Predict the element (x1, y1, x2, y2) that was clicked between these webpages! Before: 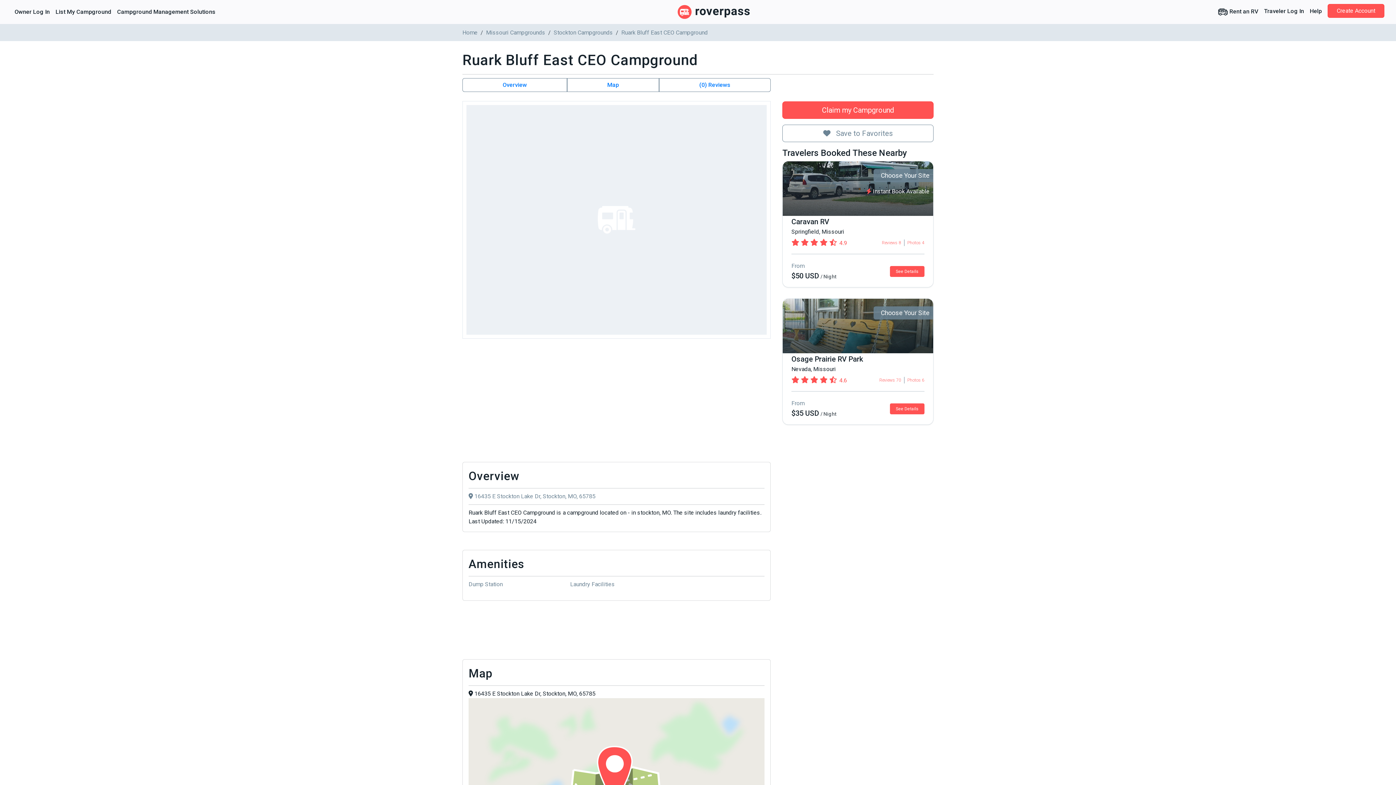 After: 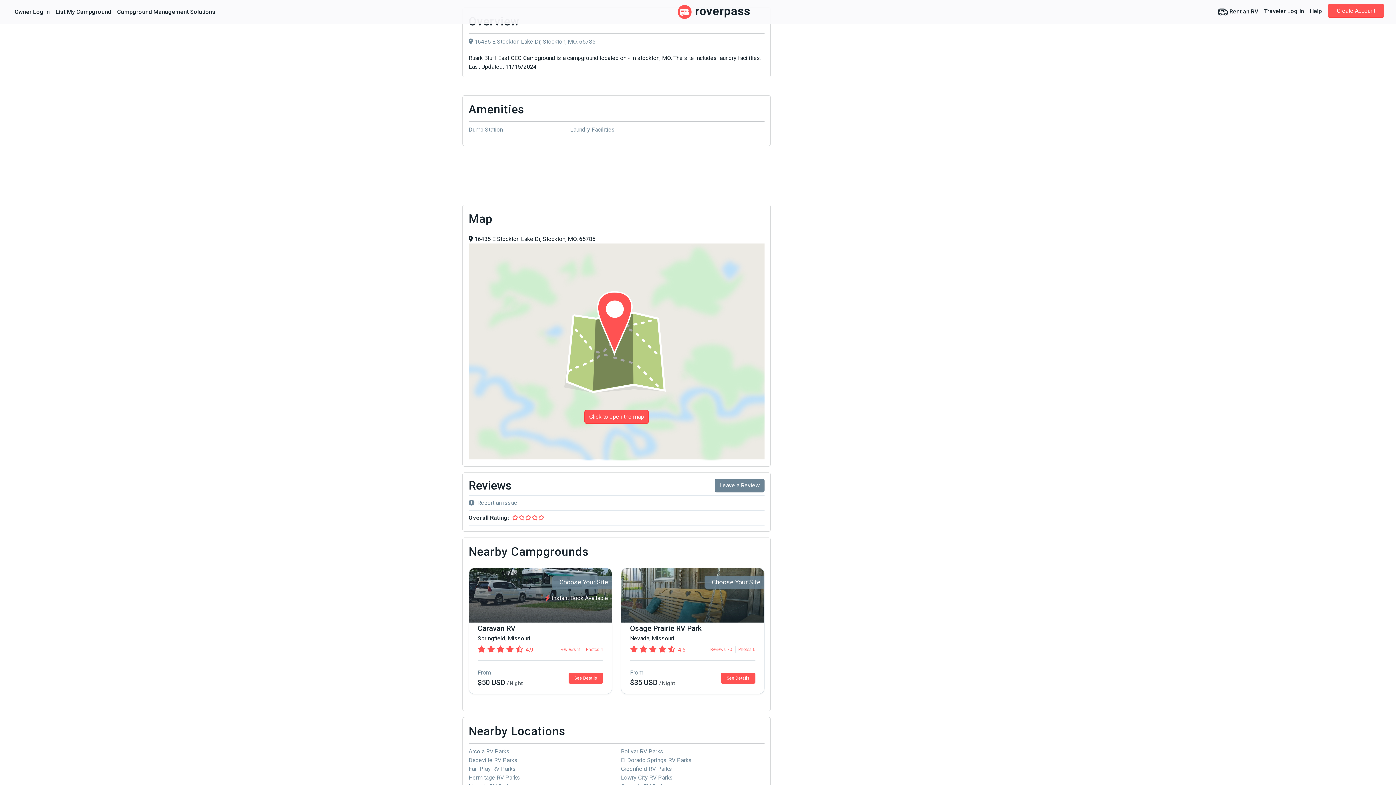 Action: bbox: (462, 78, 567, 92) label: Overview